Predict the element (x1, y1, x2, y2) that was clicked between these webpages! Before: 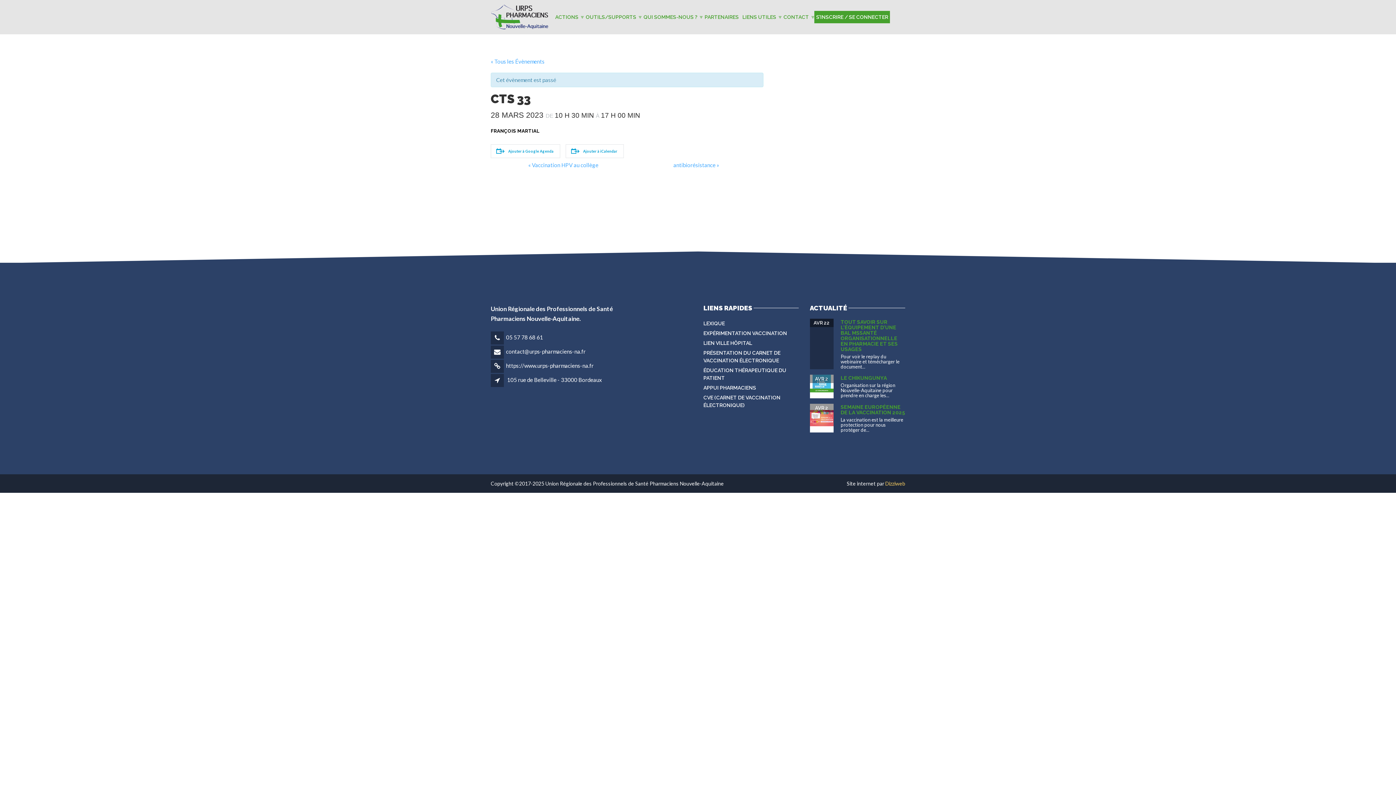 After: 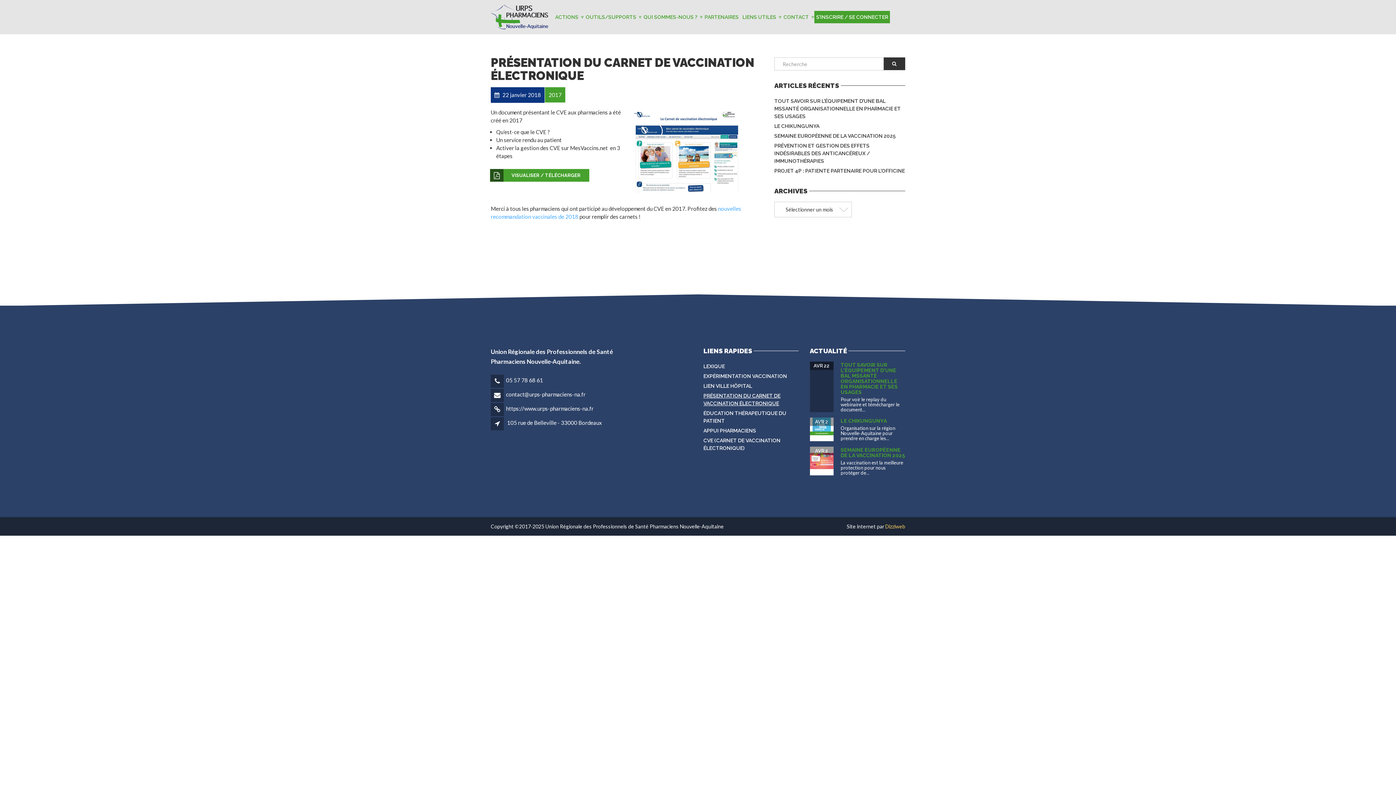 Action: label: PRÉSENTATION DU CARNET DE VACCINATION ÉLECTRONIQUE bbox: (703, 348, 799, 365)